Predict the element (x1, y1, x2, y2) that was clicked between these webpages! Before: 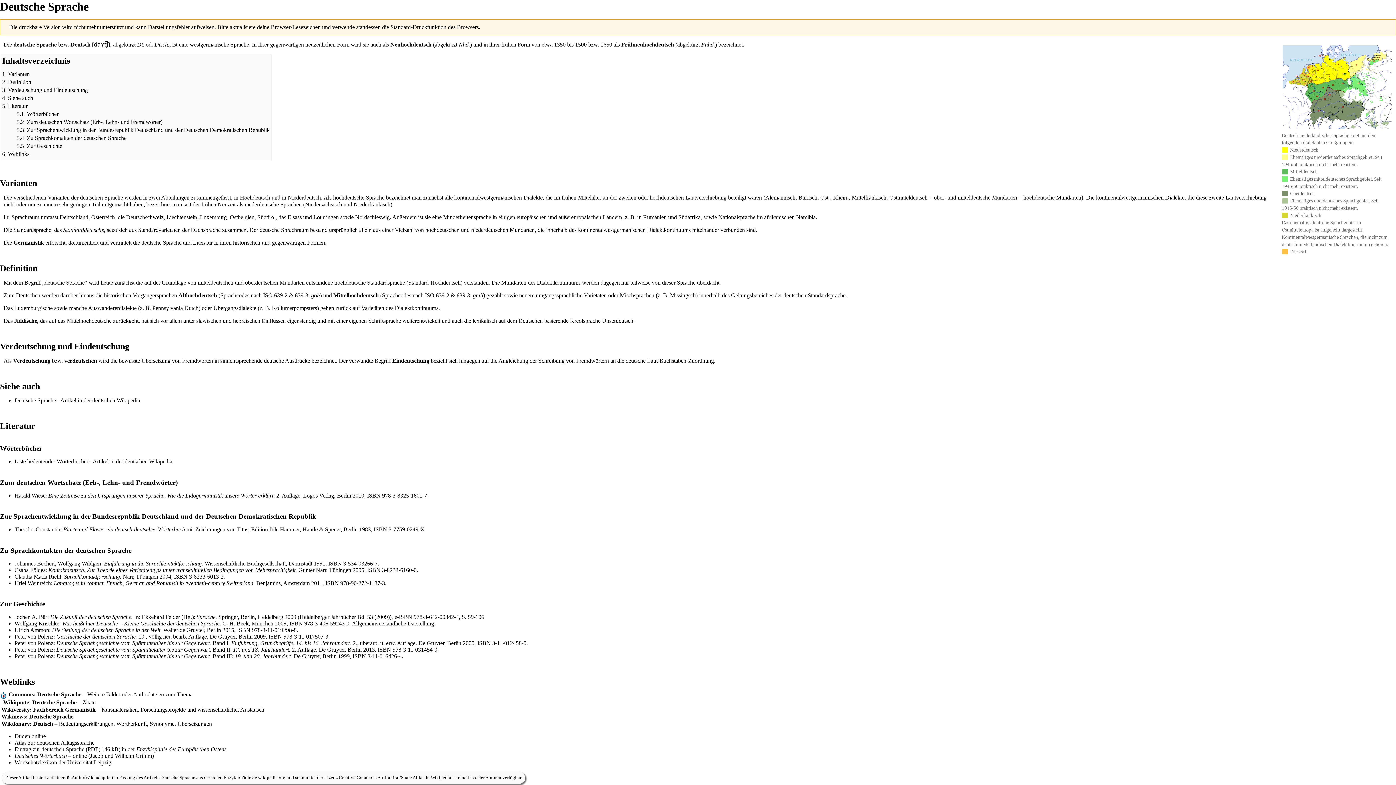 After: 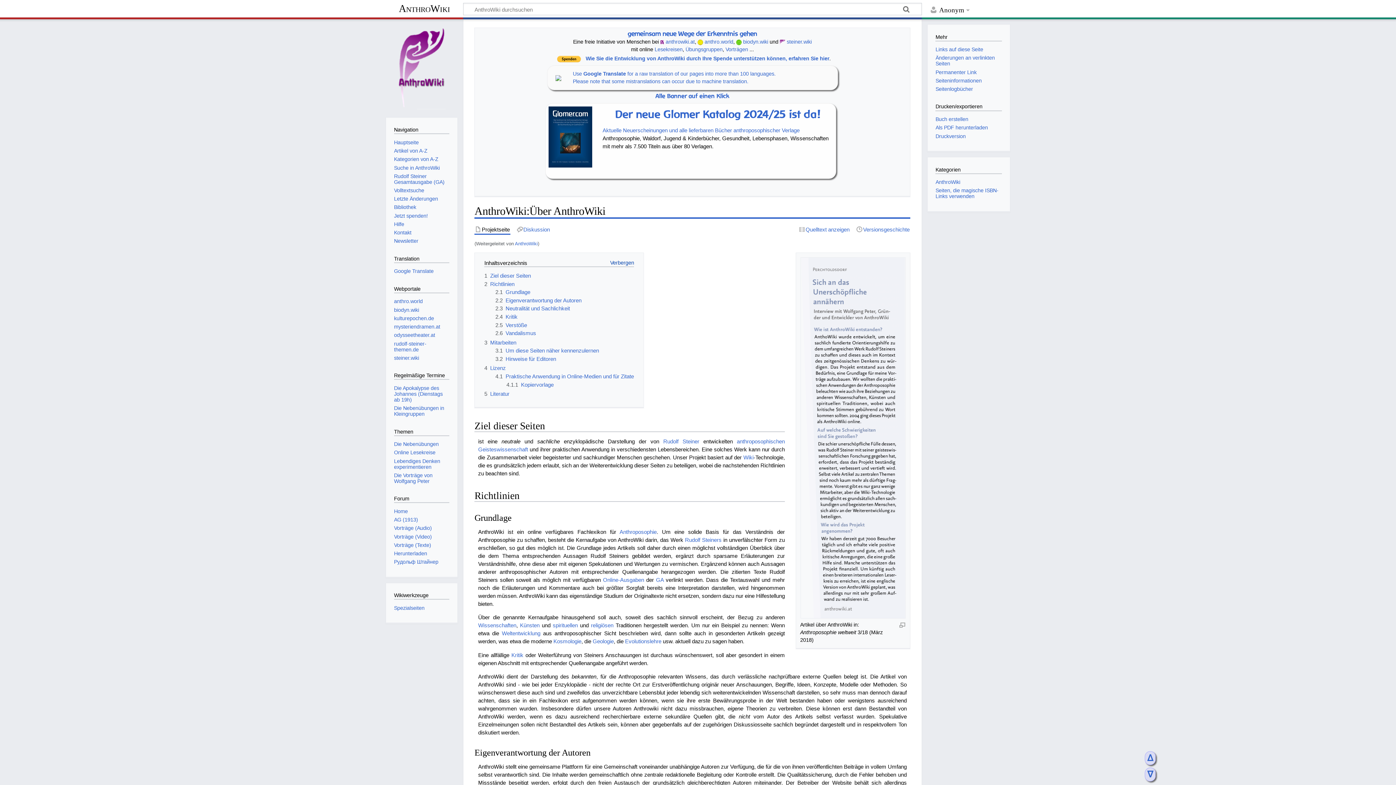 Action: bbox: (71, 775, 94, 780) label: AnthroWiki